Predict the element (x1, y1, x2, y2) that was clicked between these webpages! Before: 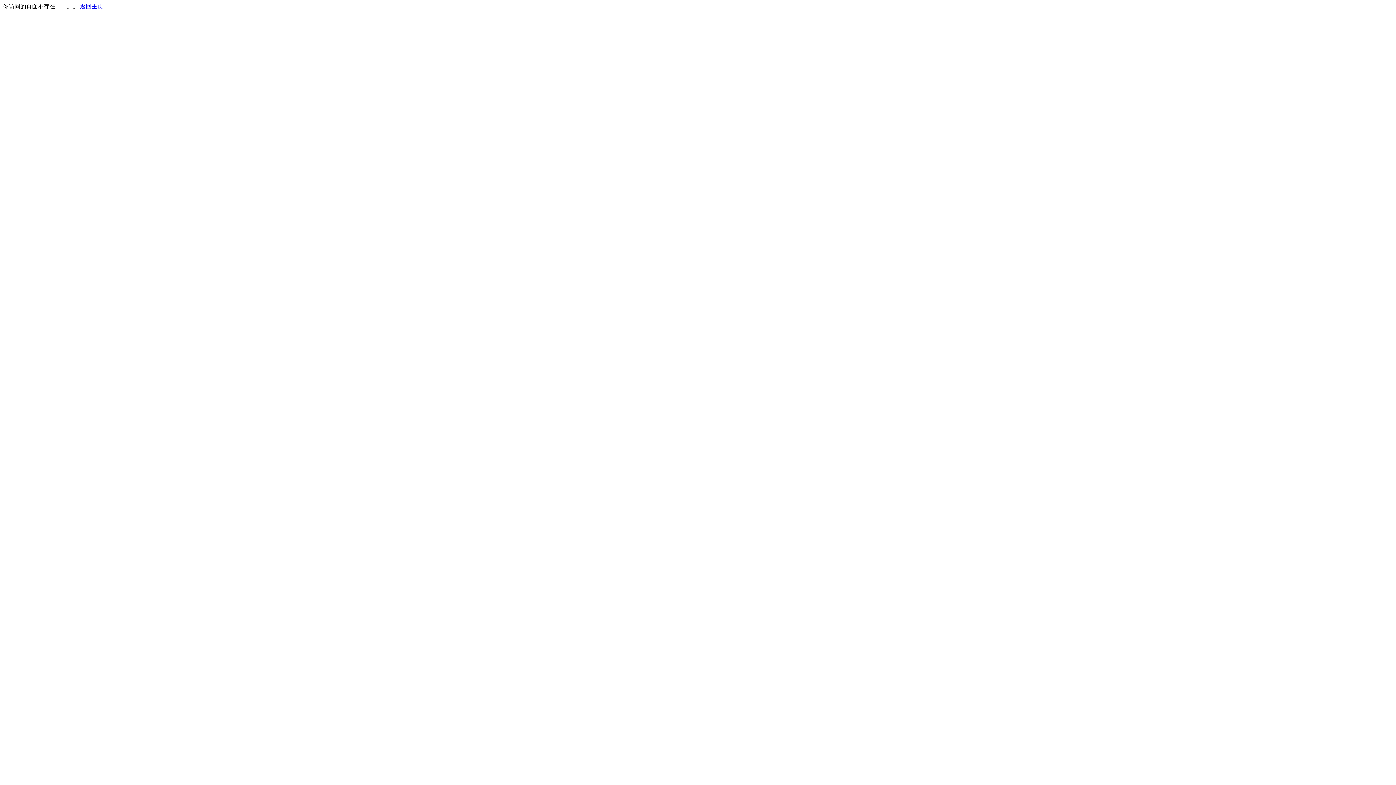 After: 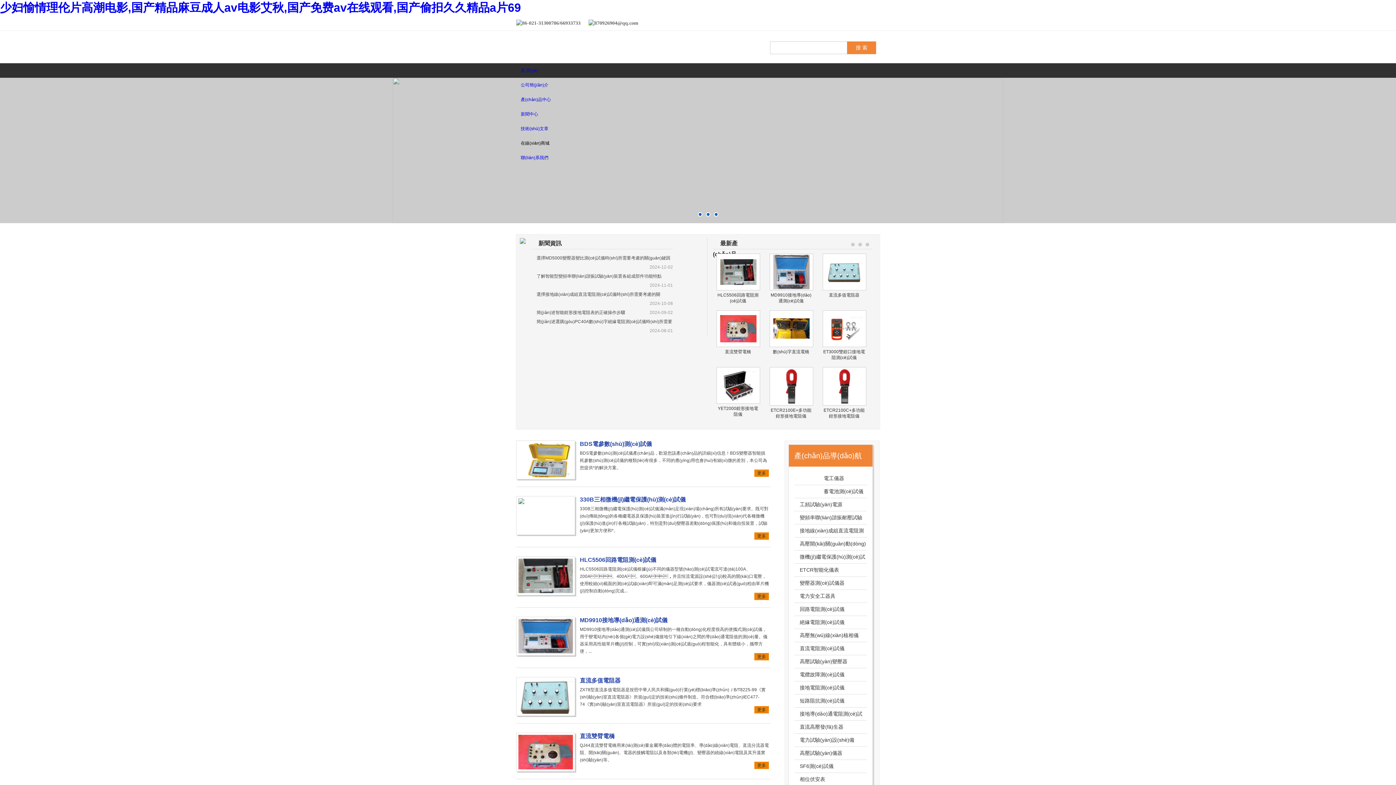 Action: label: 返回主页 bbox: (80, 3, 103, 9)